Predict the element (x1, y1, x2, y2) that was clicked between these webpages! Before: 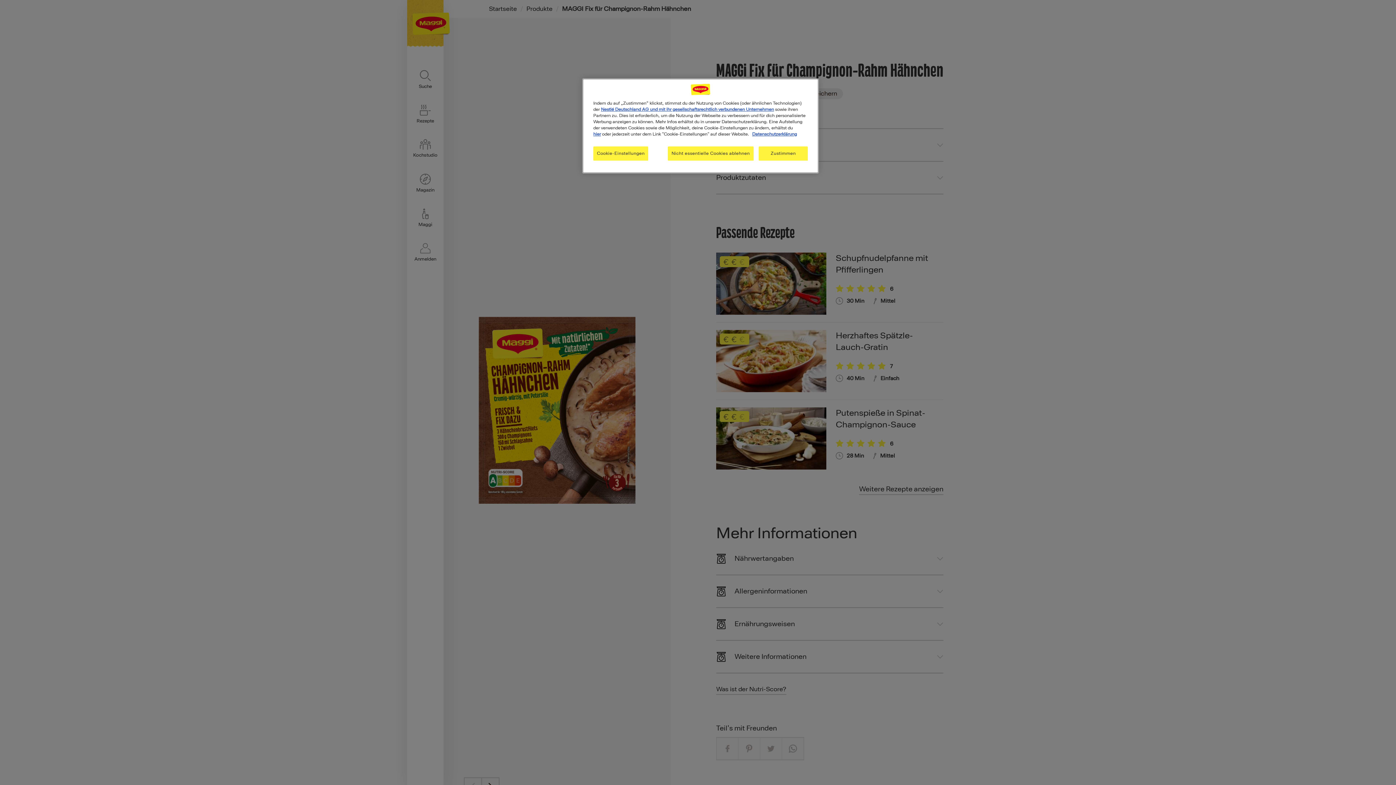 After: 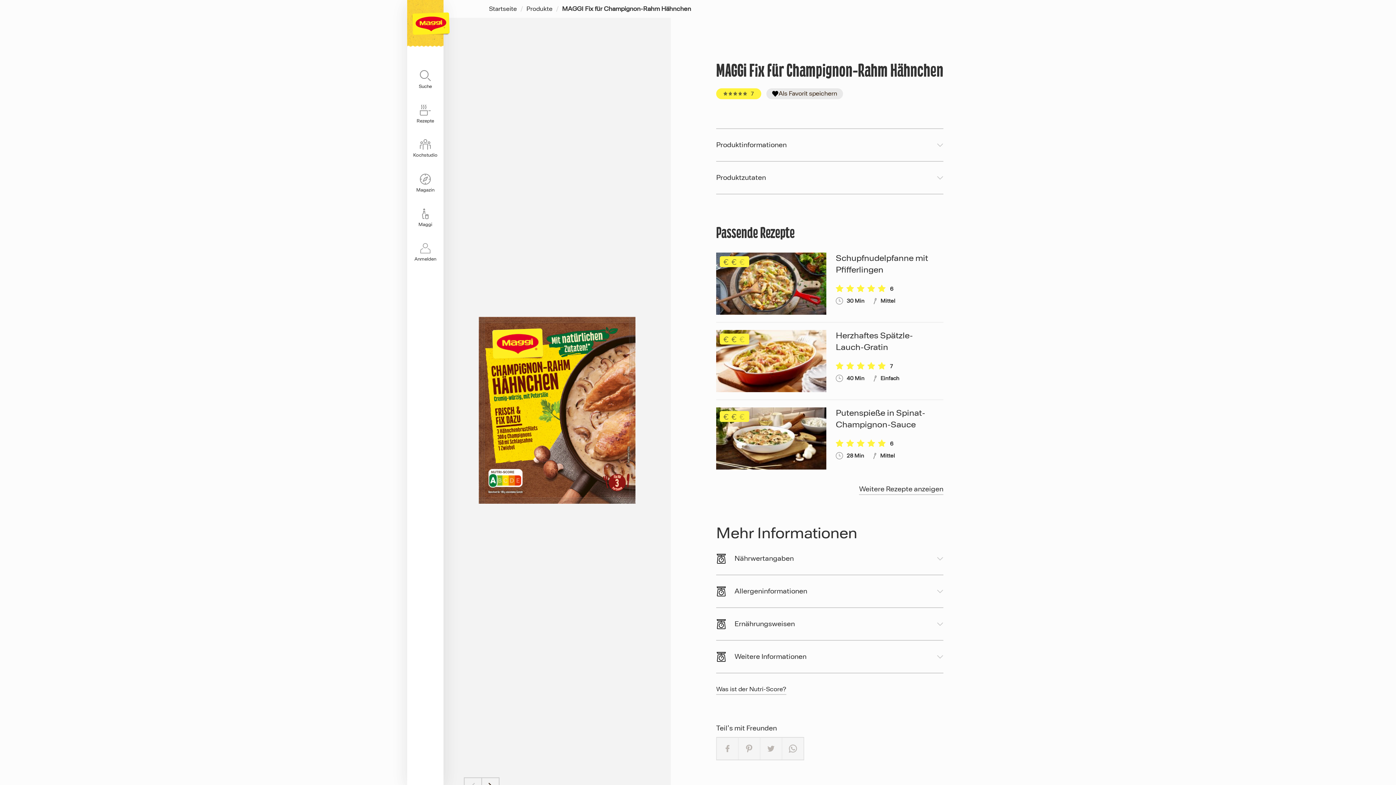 Action: bbox: (758, 146, 808, 160) label: Zustimmen